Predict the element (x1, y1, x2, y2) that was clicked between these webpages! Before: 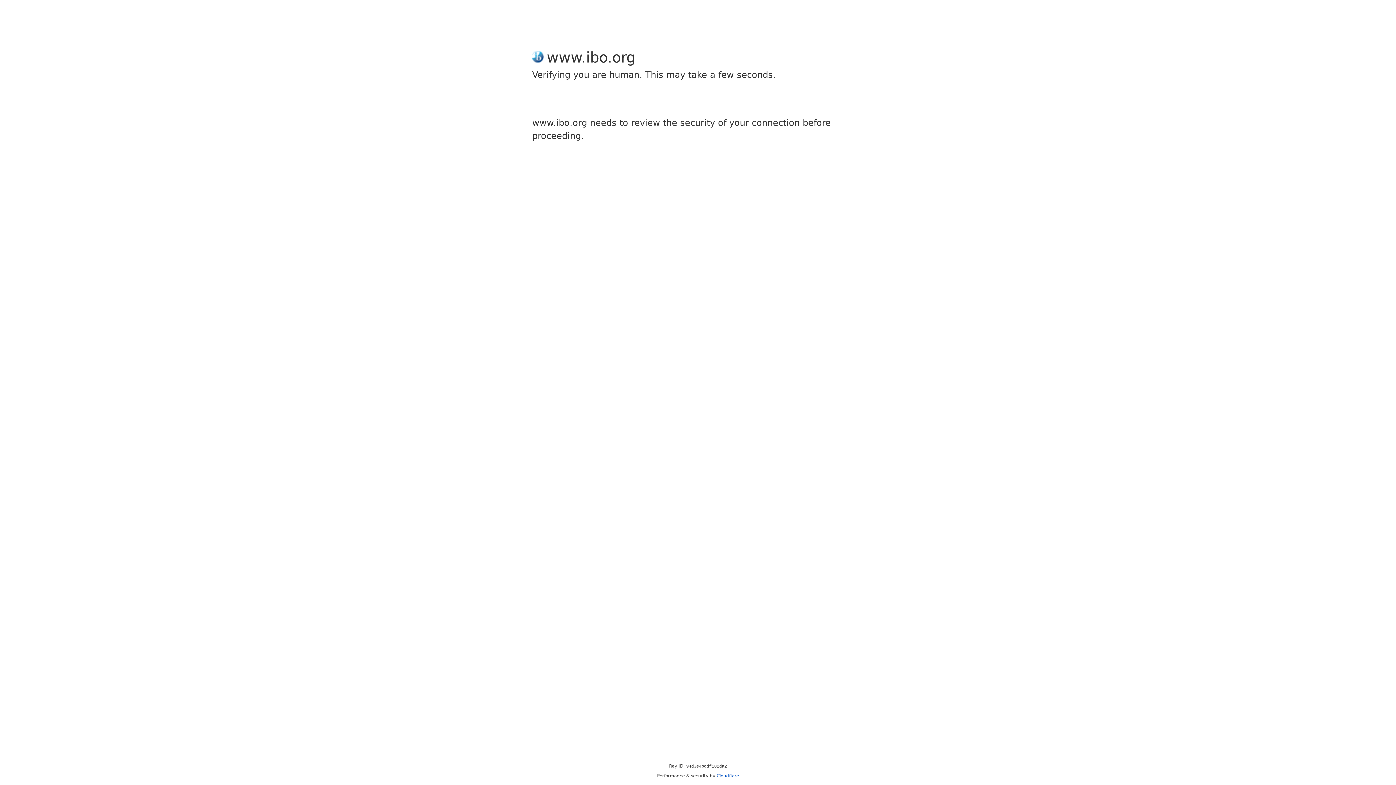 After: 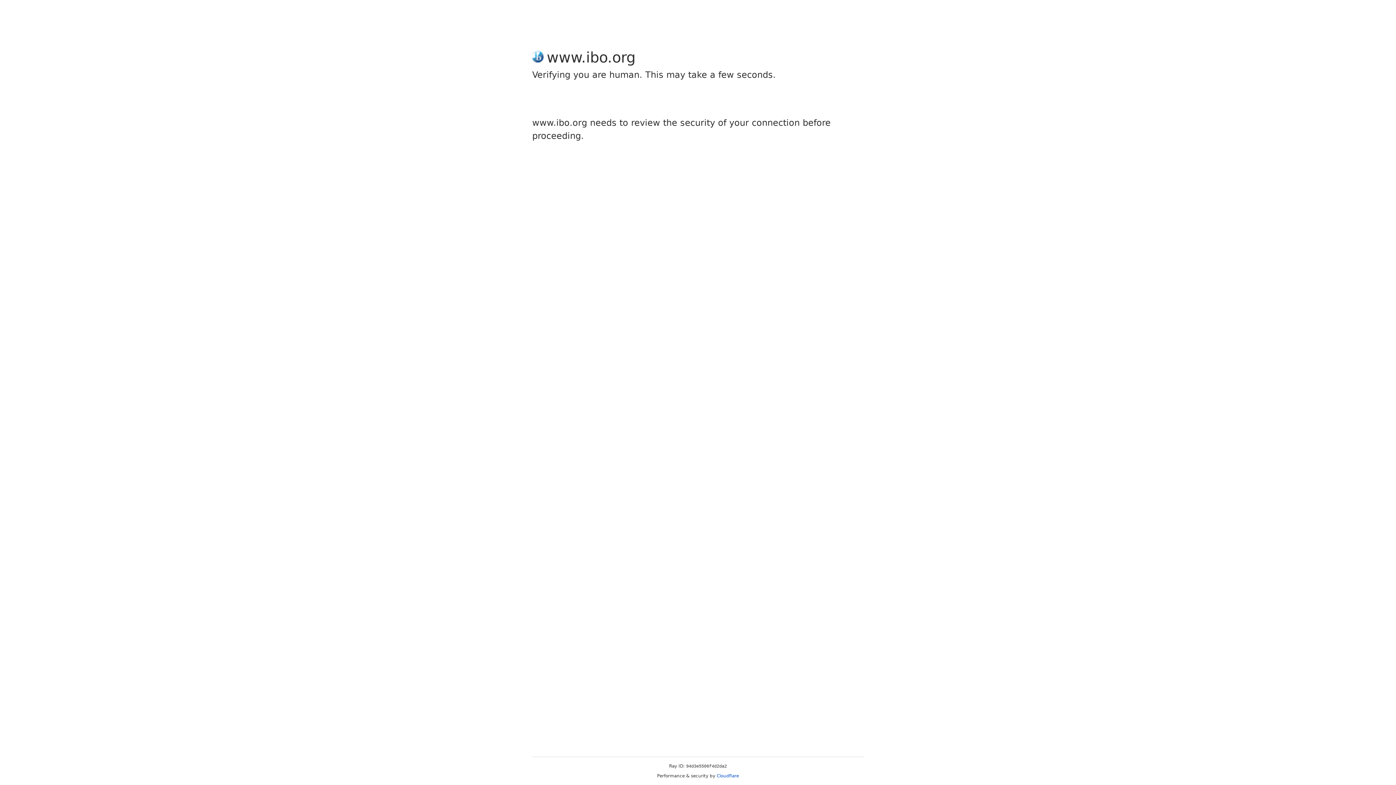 Action: label: Cloudflare bbox: (716, 773, 739, 778)